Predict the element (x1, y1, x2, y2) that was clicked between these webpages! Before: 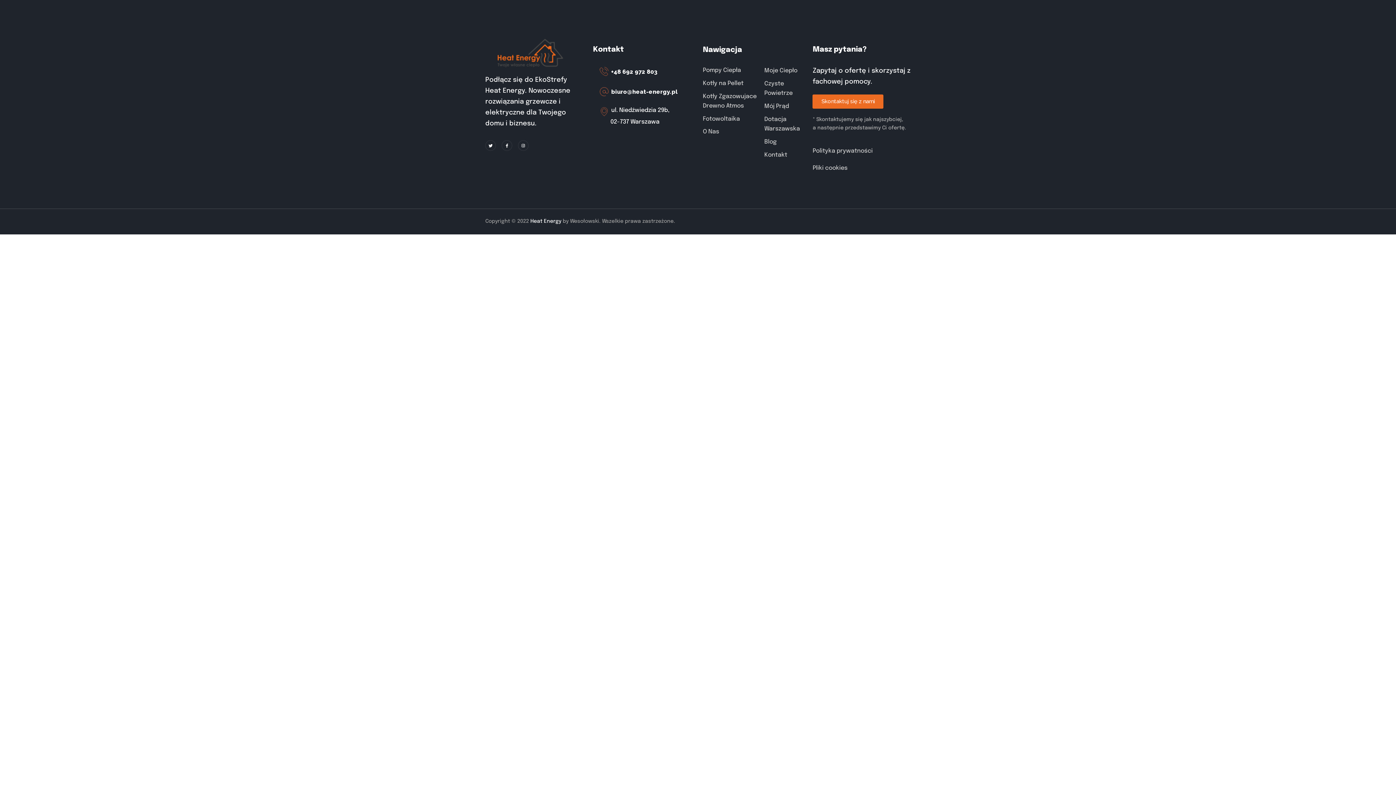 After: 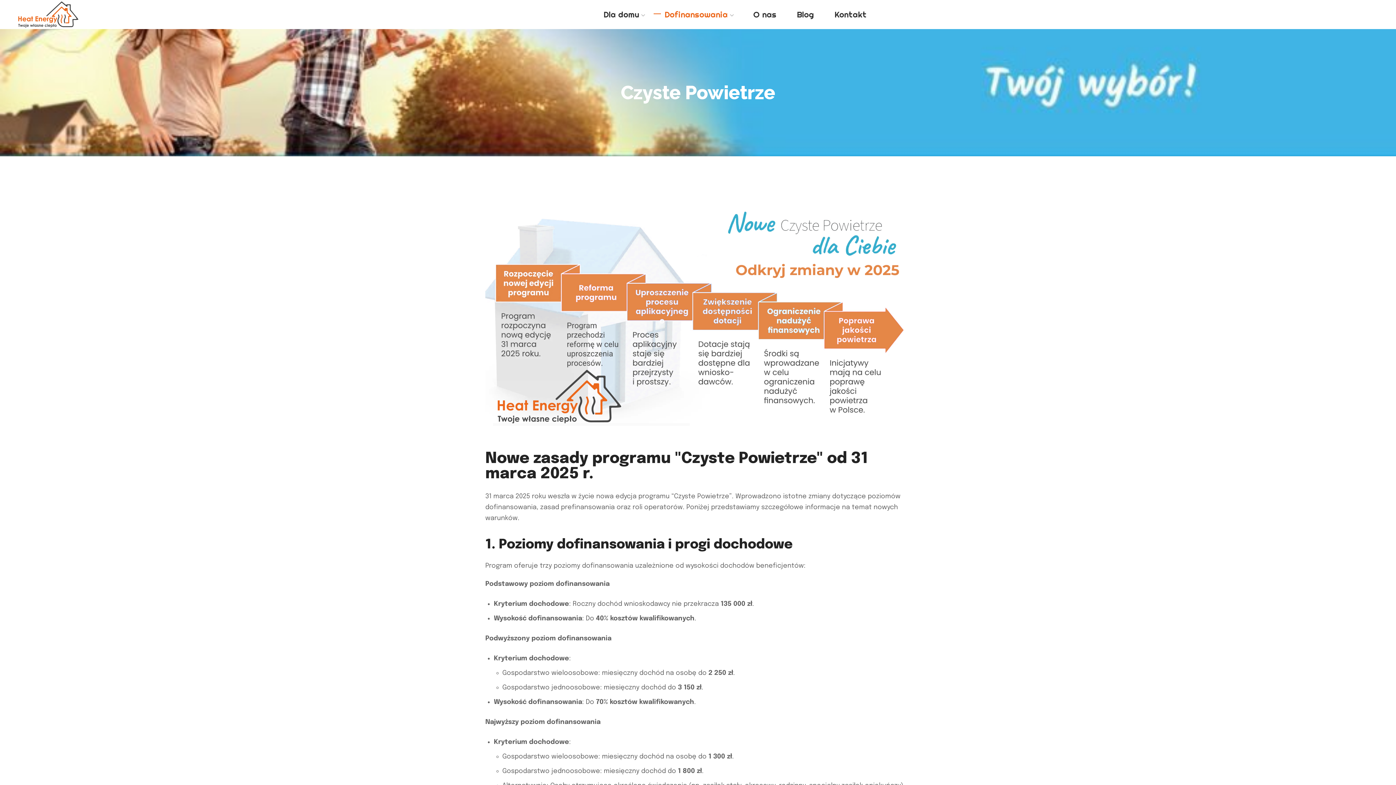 Action: bbox: (764, 78, 805, 98)